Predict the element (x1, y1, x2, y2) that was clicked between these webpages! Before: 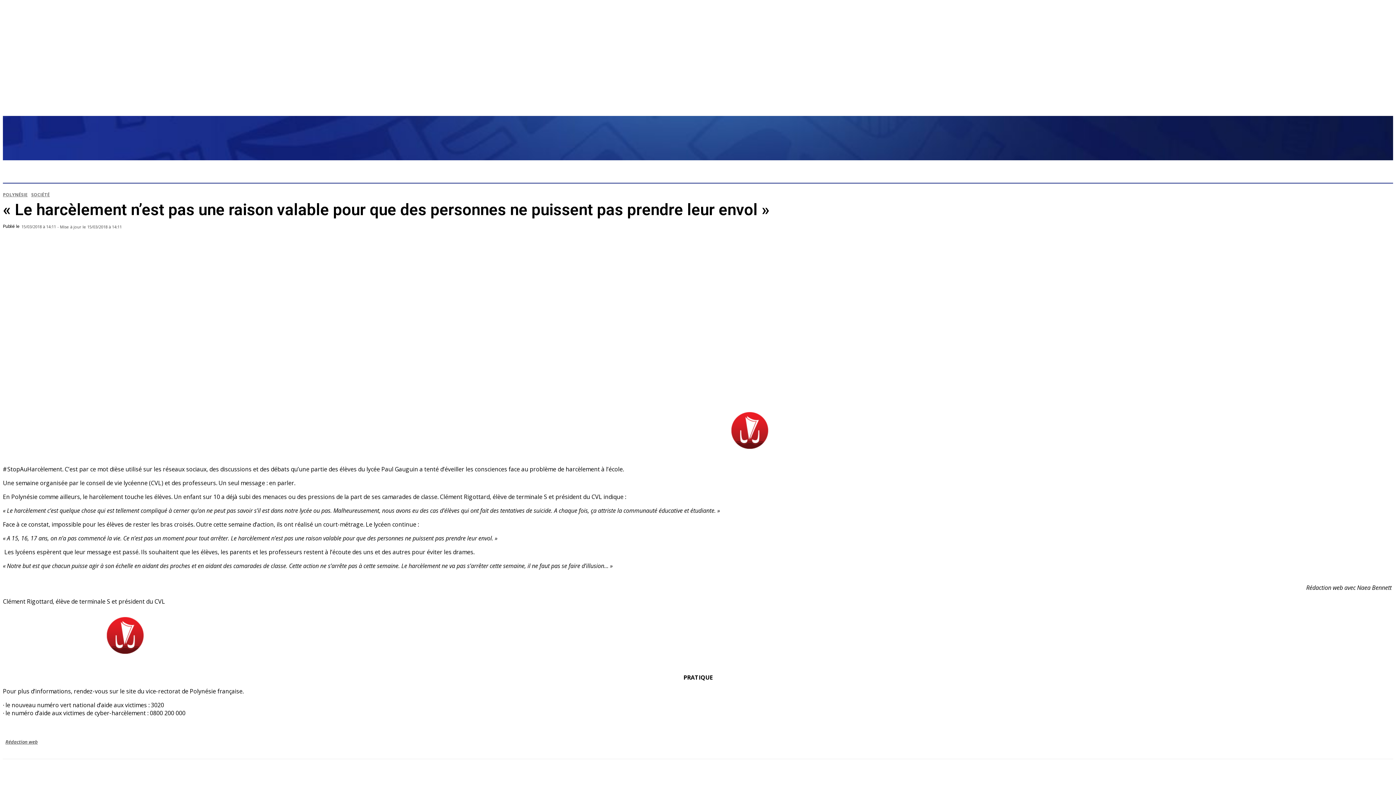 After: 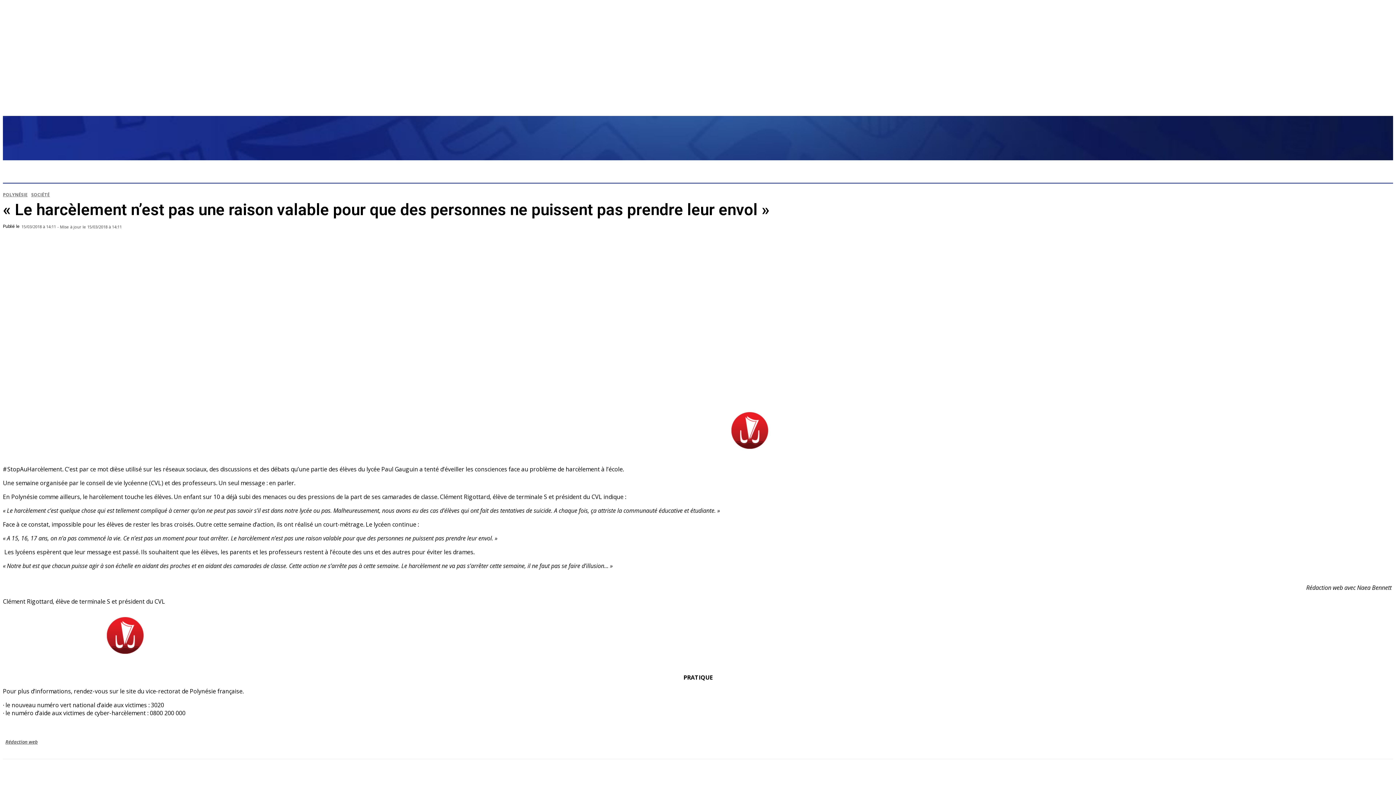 Action: bbox: (168, 768, 193, 784)